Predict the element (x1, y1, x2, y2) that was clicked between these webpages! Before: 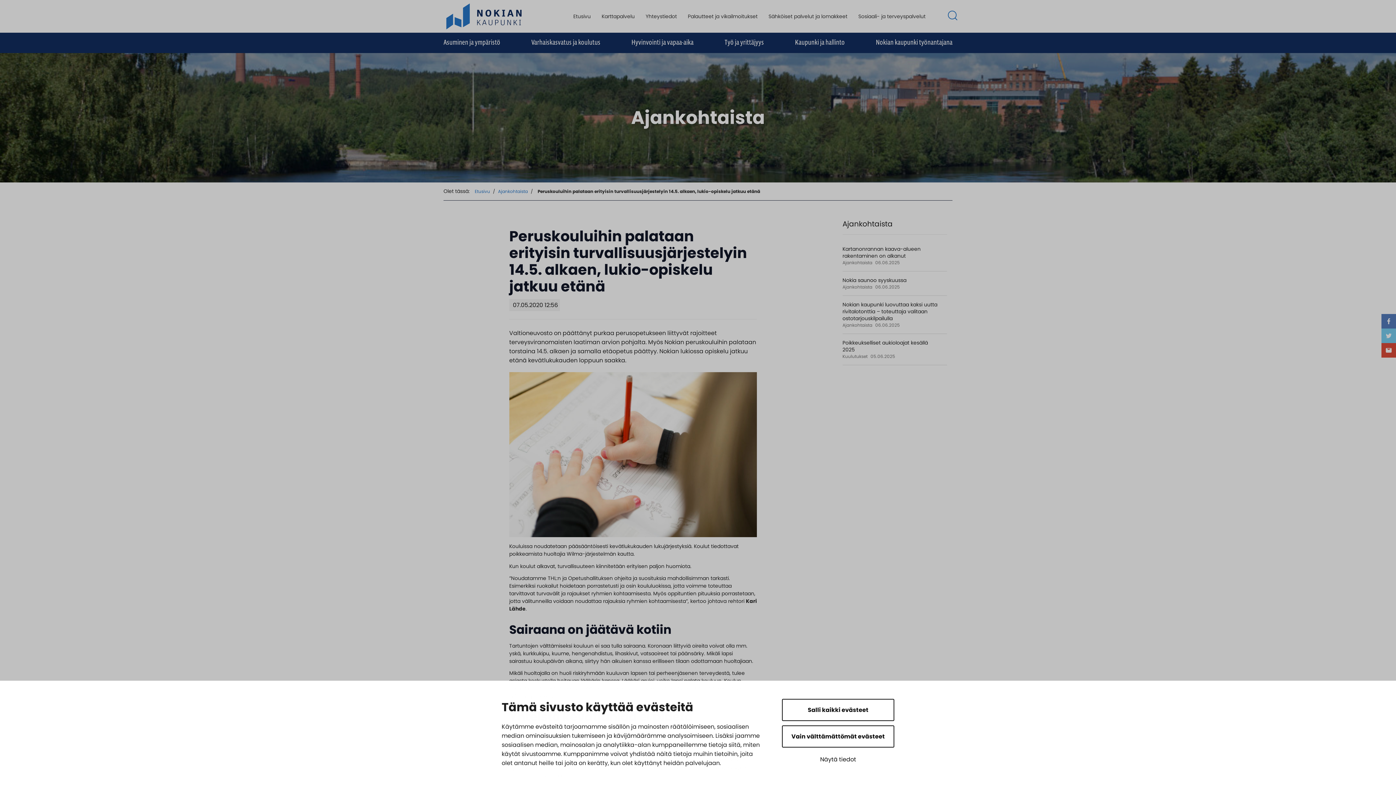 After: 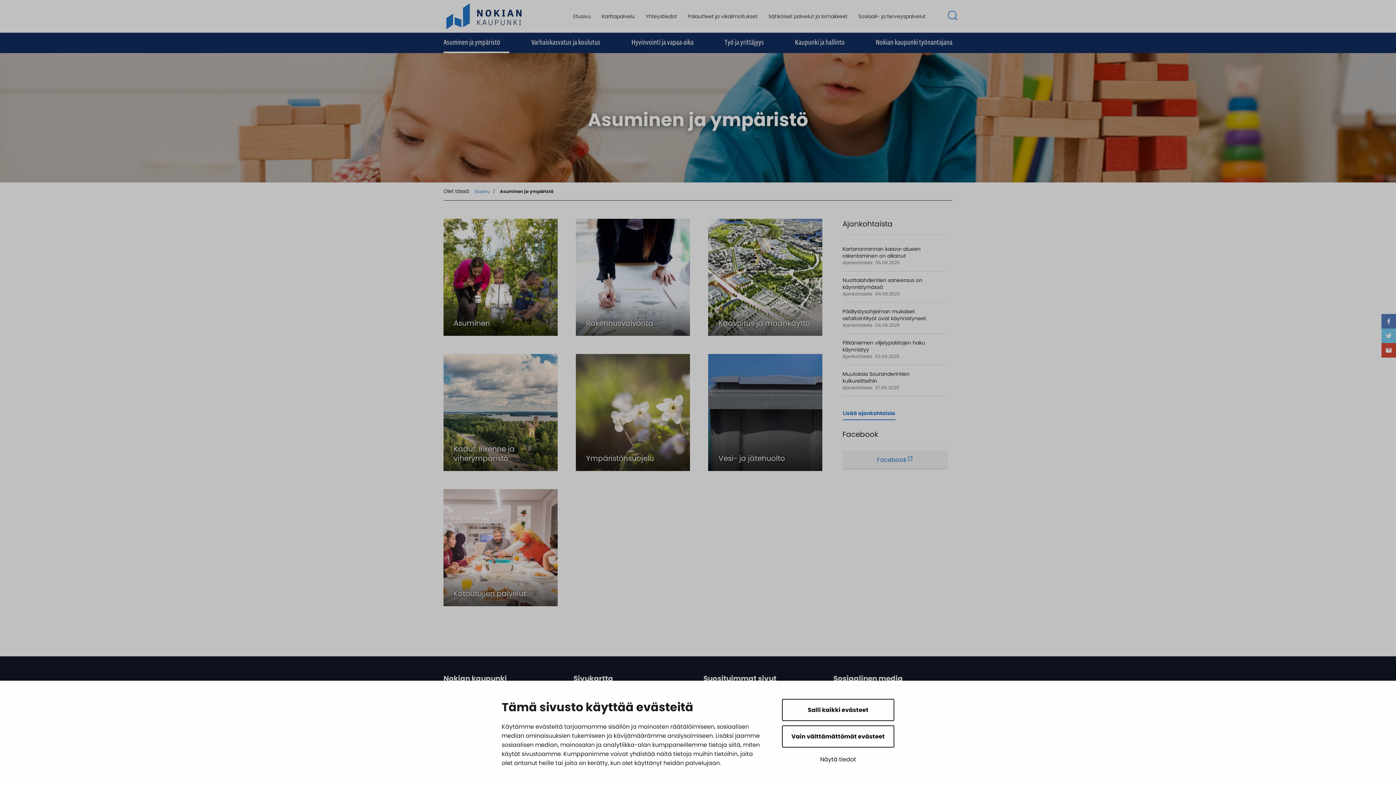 Action: label: Sivu Asuminen ja ympäristö bbox: (443, 32, 500, 51)